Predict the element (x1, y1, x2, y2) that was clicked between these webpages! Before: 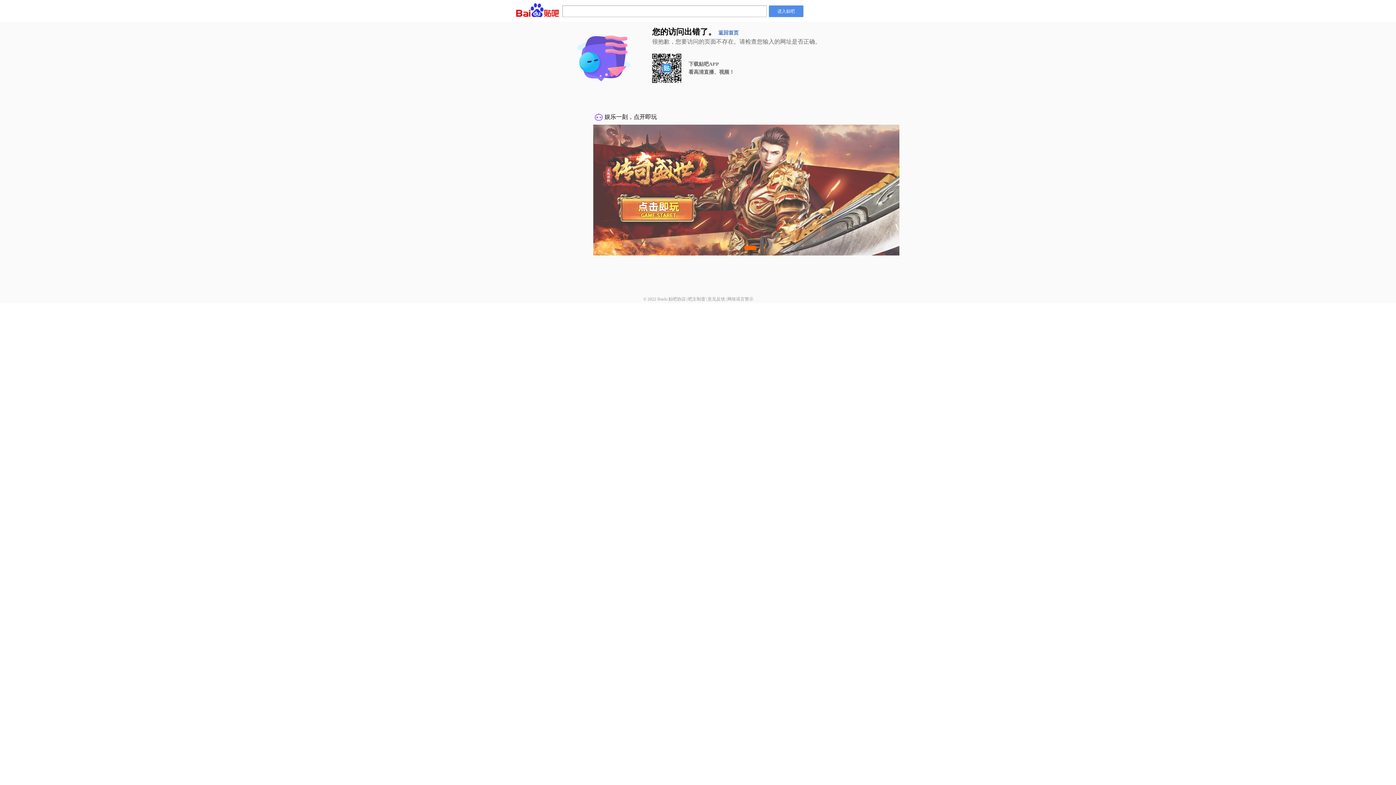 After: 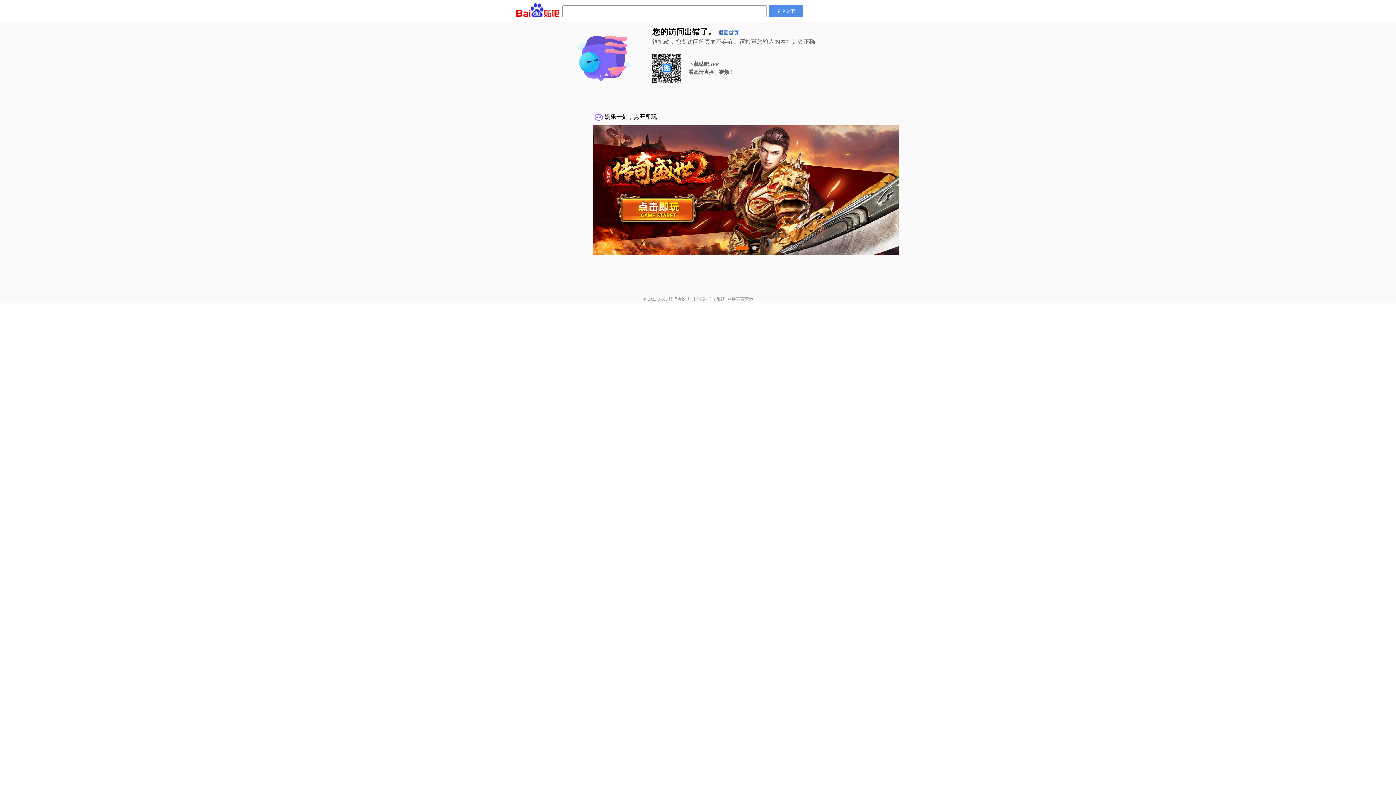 Action: label: 网络谣言警示 bbox: (727, 296, 753, 301)